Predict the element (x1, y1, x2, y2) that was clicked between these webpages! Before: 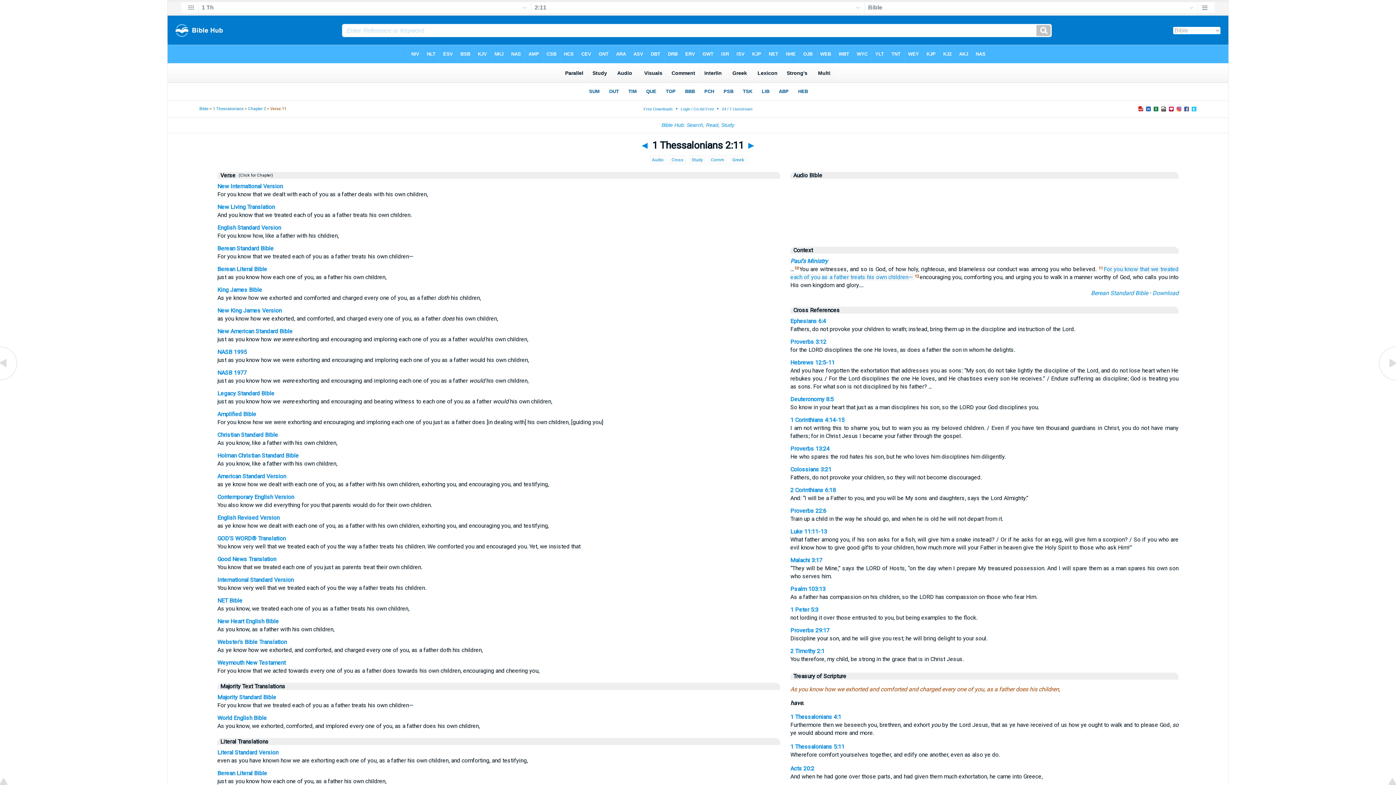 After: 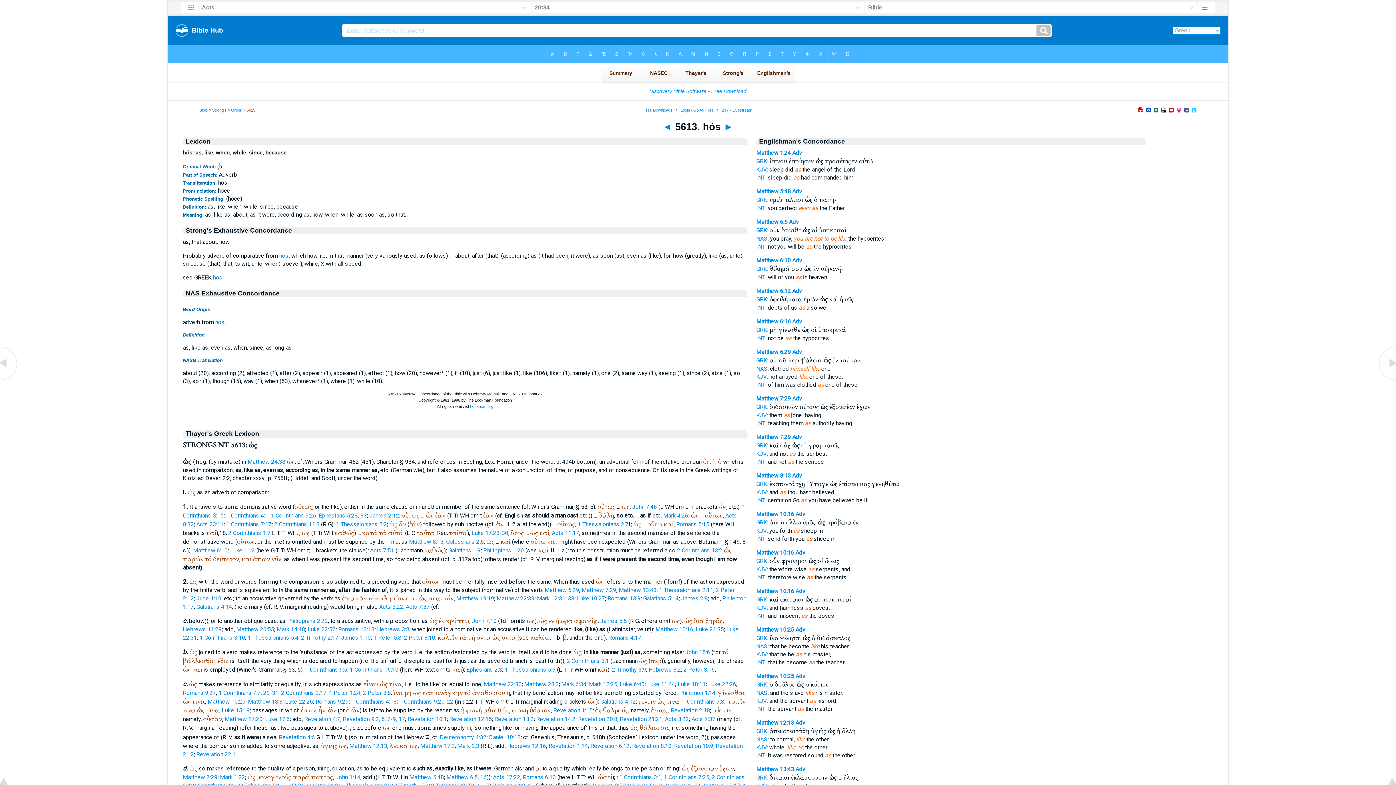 Action: bbox: (1140, 265, 1178, 272) label: that we treated